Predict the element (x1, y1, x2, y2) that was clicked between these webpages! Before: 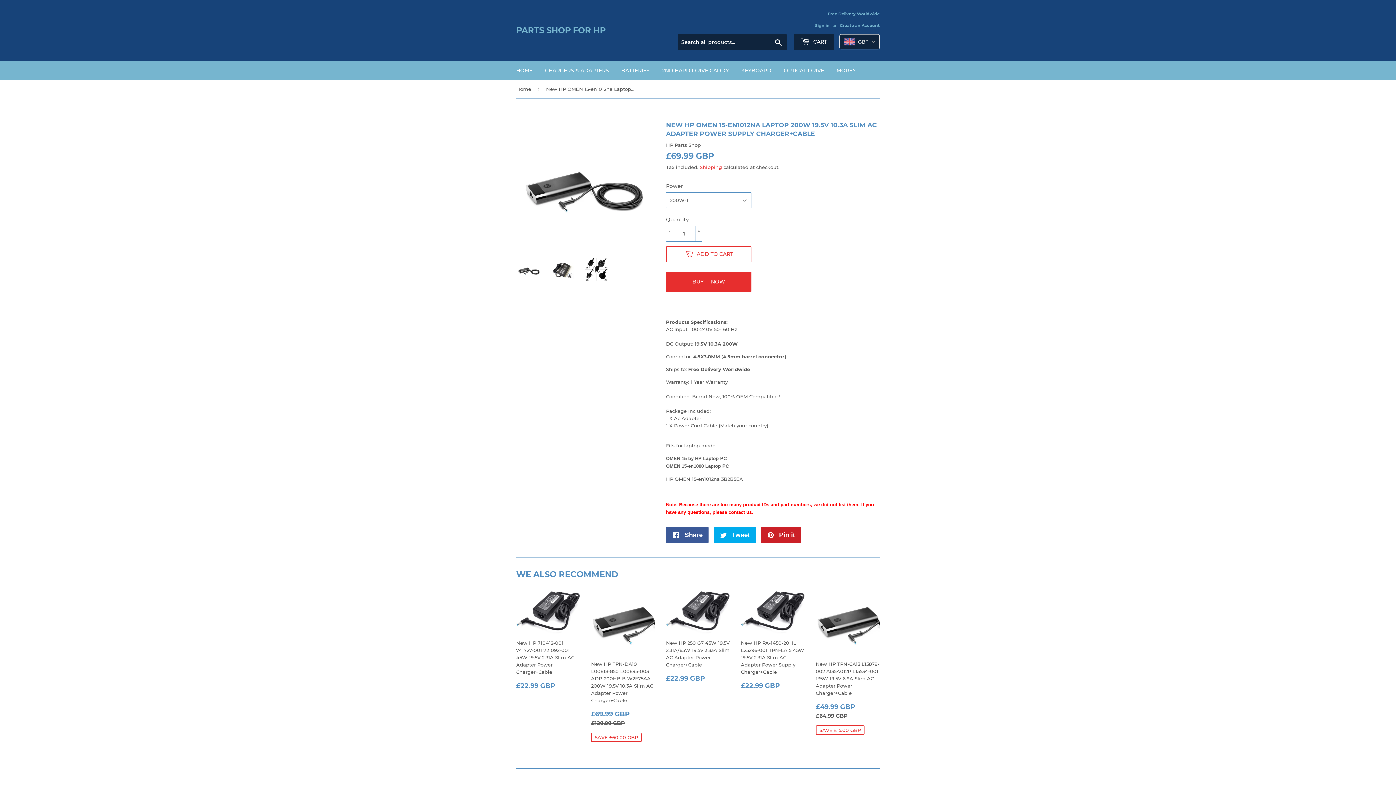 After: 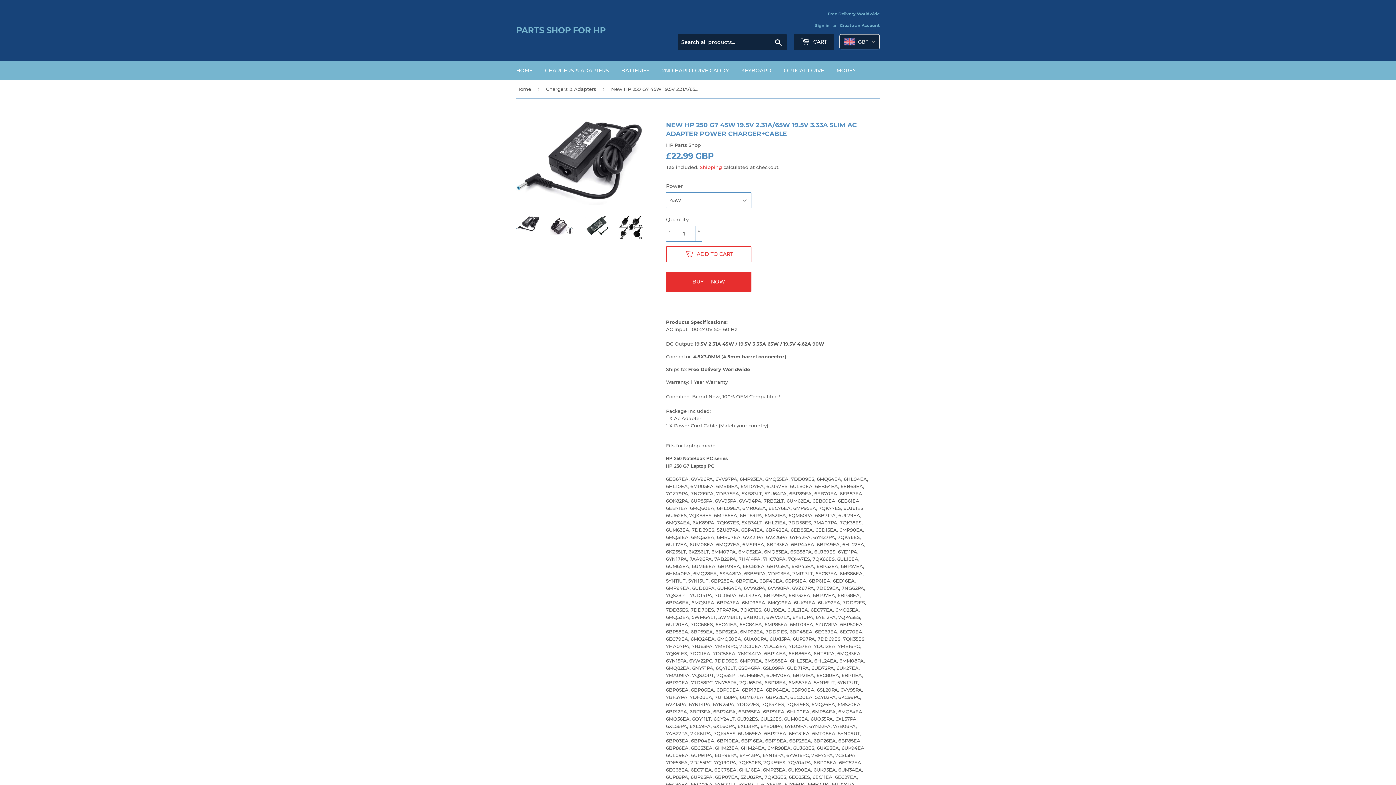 Action: bbox: (666, 591, 730, 688) label: New HP 250 G7 45W 19.5V 2.31A/65W 19.5V 3.33A Slim AC Adapter Power Charger+Cable

REGULAR PRICE
£22.99 GBP
£22.99